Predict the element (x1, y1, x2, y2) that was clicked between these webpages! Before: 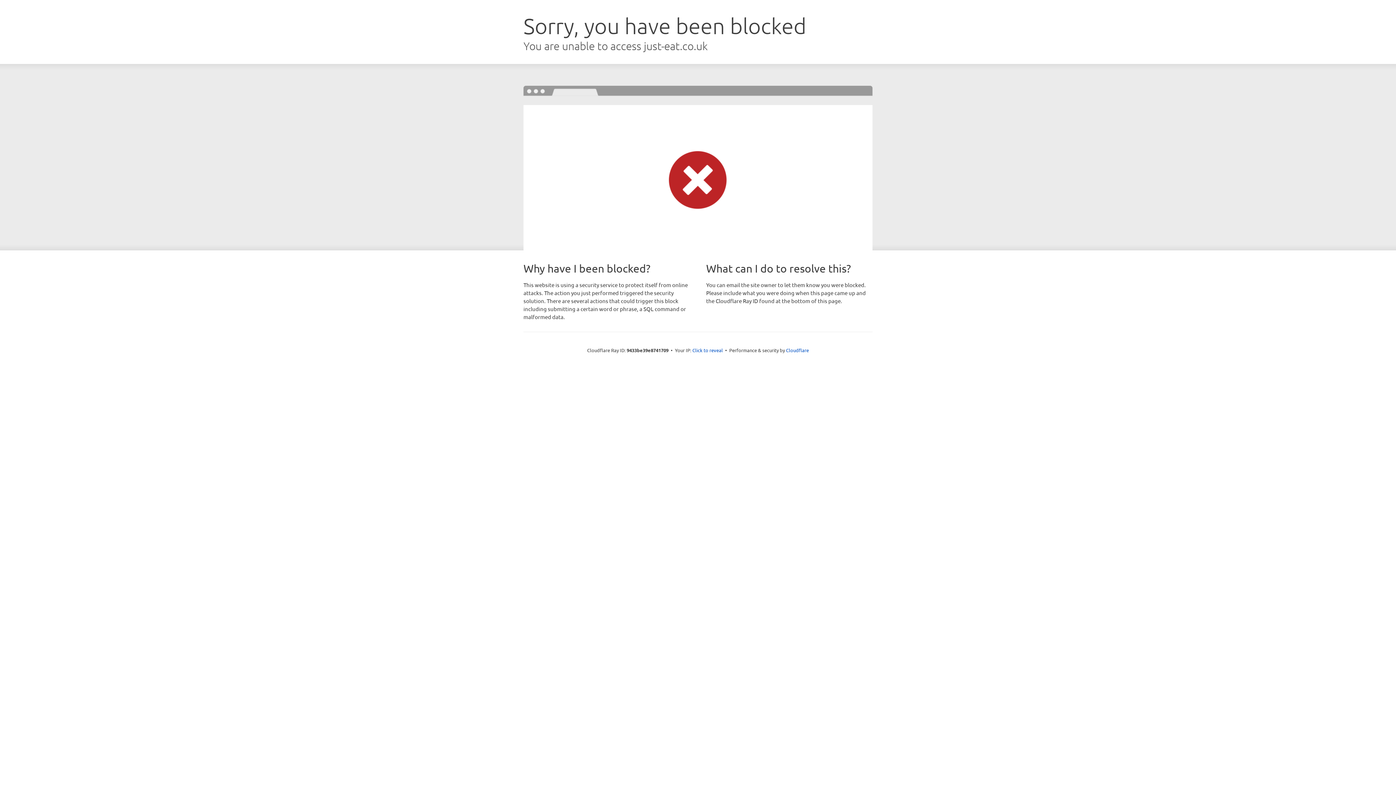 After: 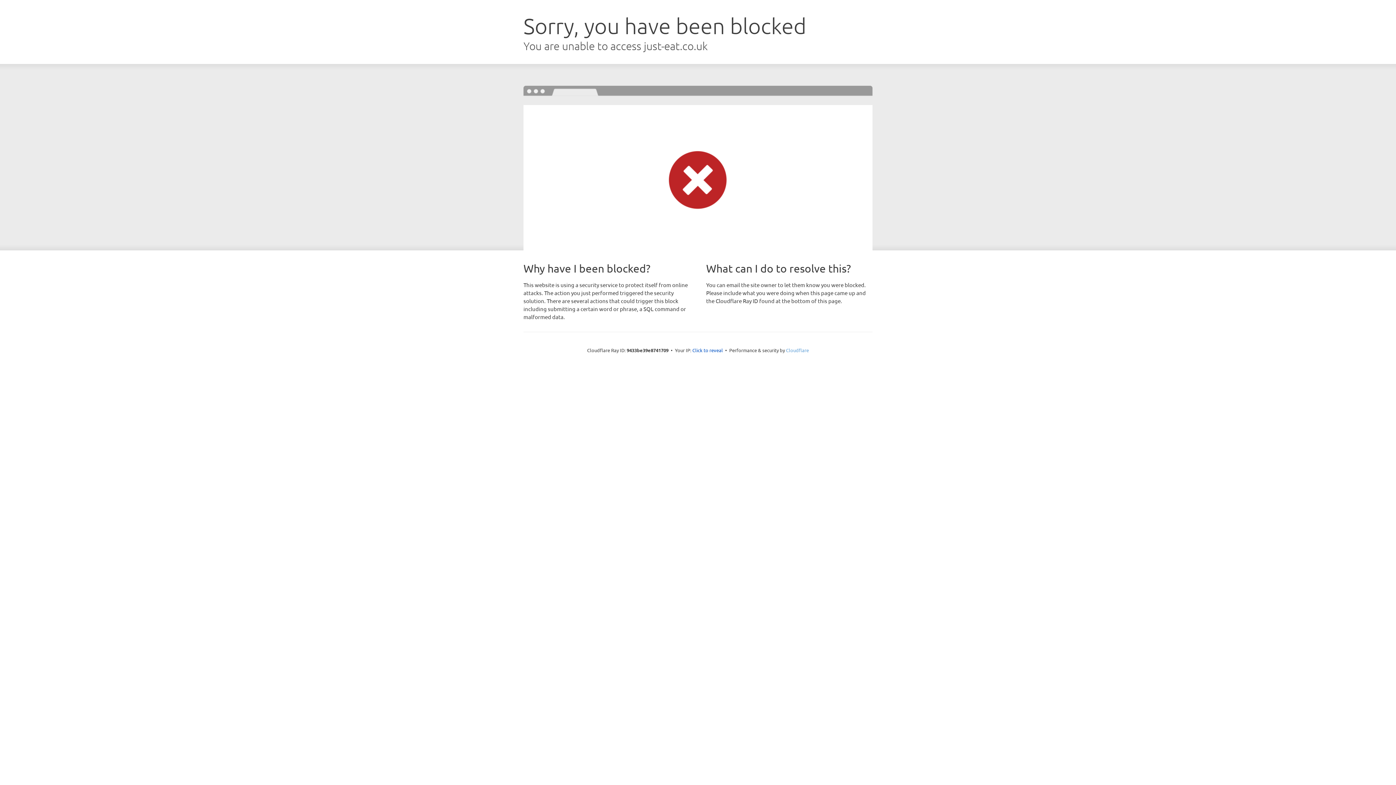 Action: label: Cloudflare bbox: (786, 347, 809, 353)